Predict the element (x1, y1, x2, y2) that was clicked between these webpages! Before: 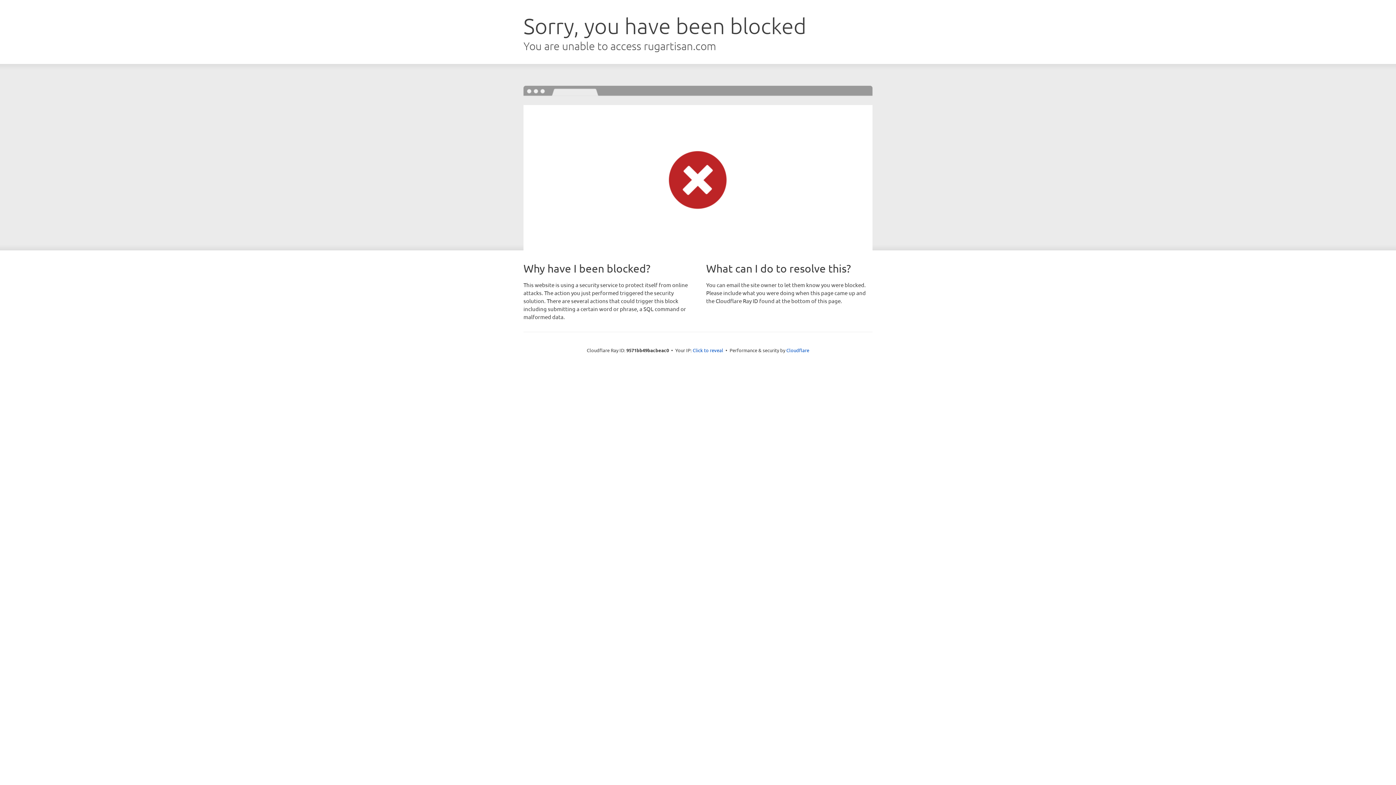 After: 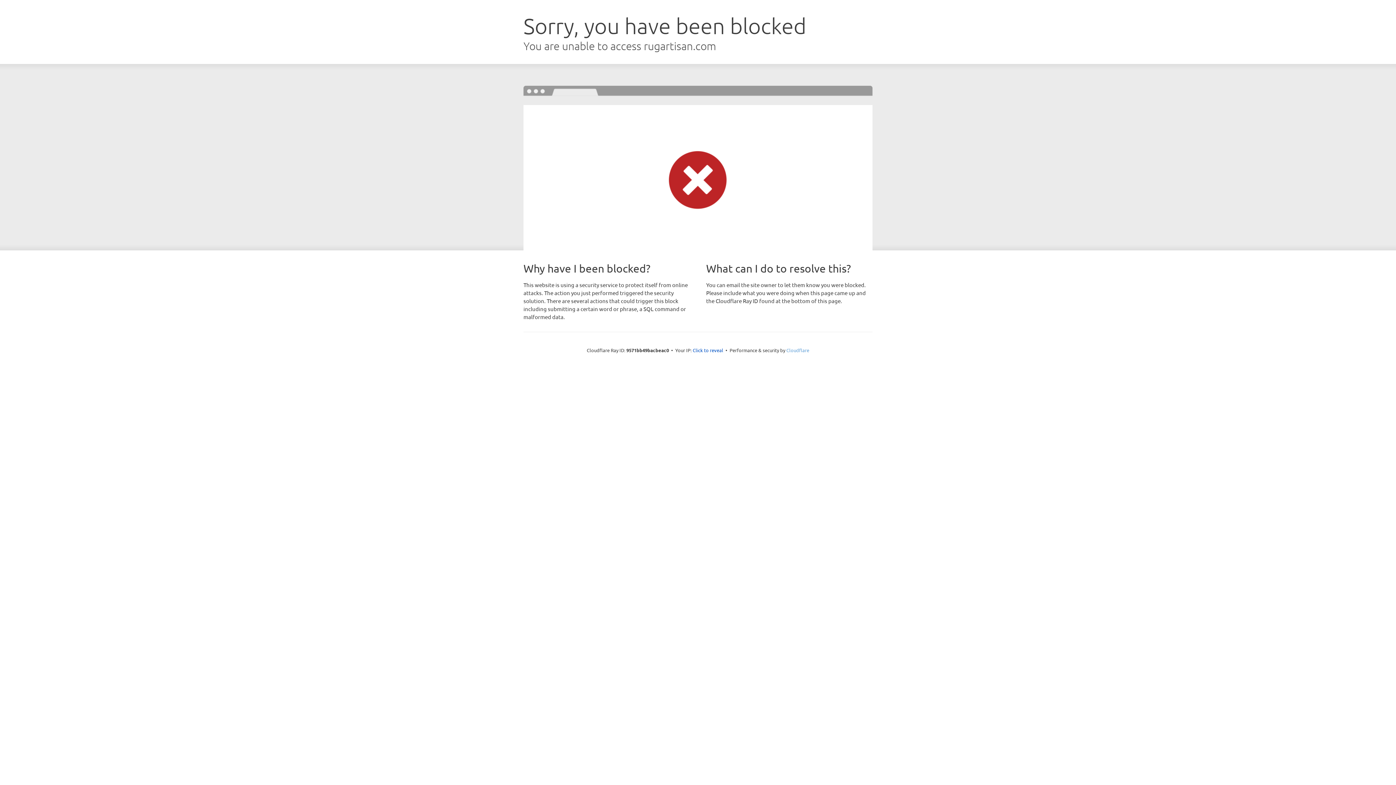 Action: bbox: (786, 347, 809, 353) label: Cloudflare